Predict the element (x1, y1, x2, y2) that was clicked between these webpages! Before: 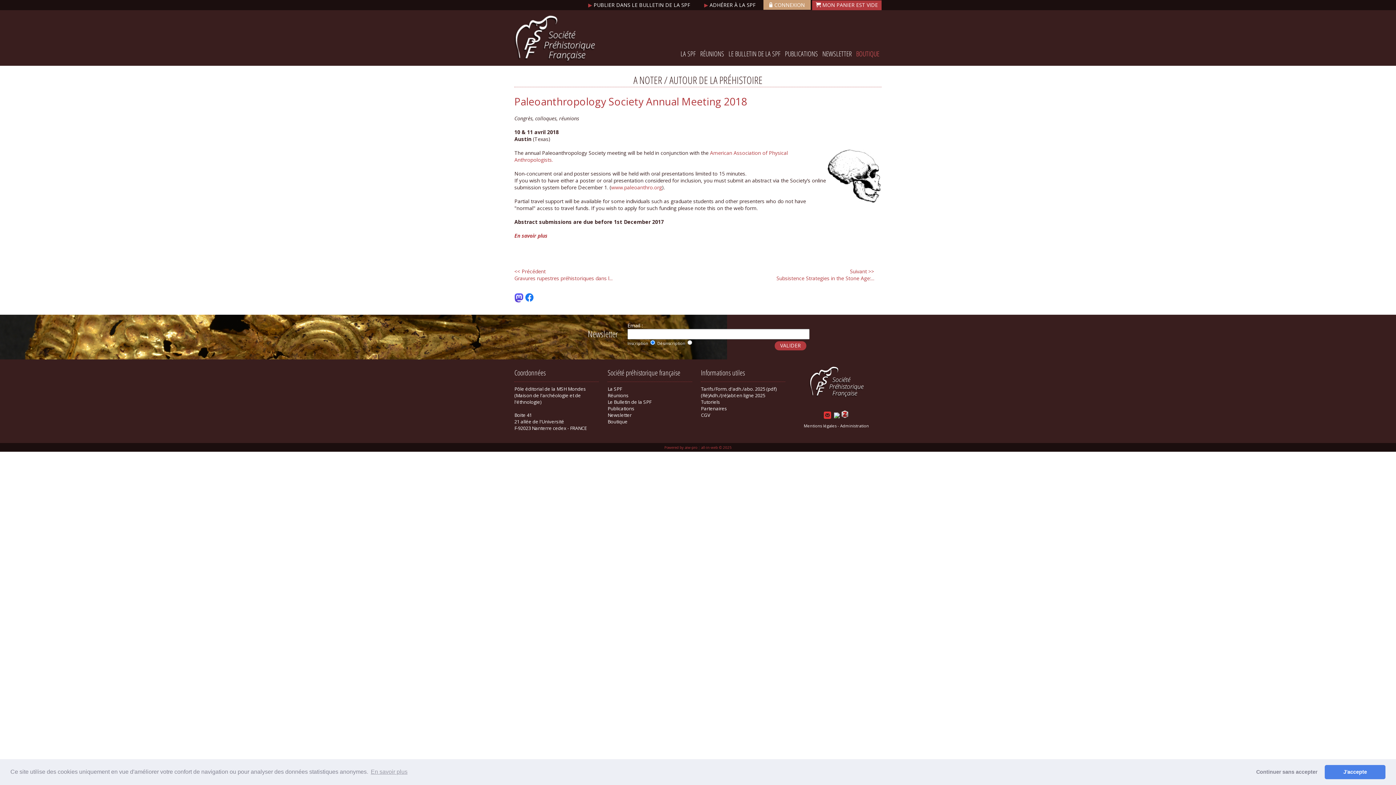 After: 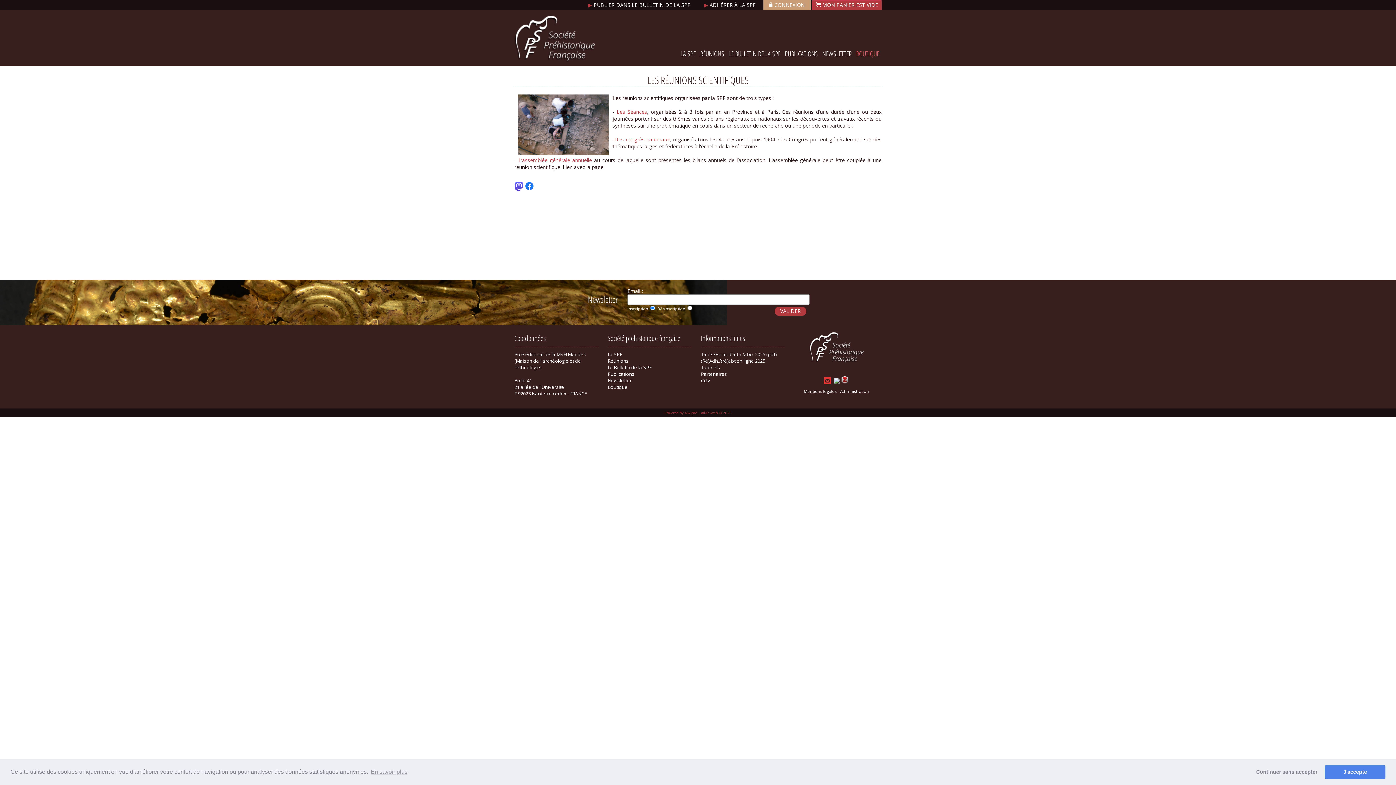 Action: label: Réunions bbox: (607, 392, 628, 398)